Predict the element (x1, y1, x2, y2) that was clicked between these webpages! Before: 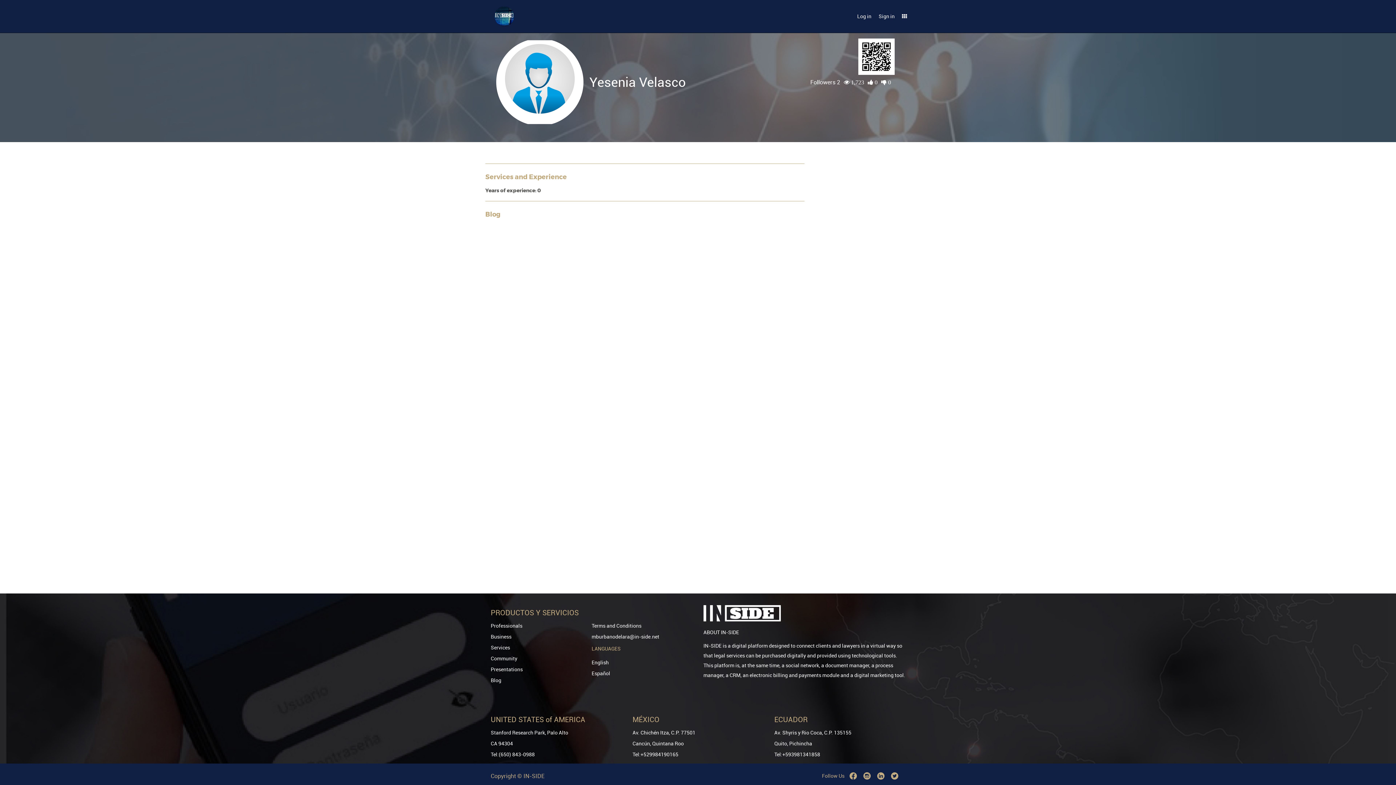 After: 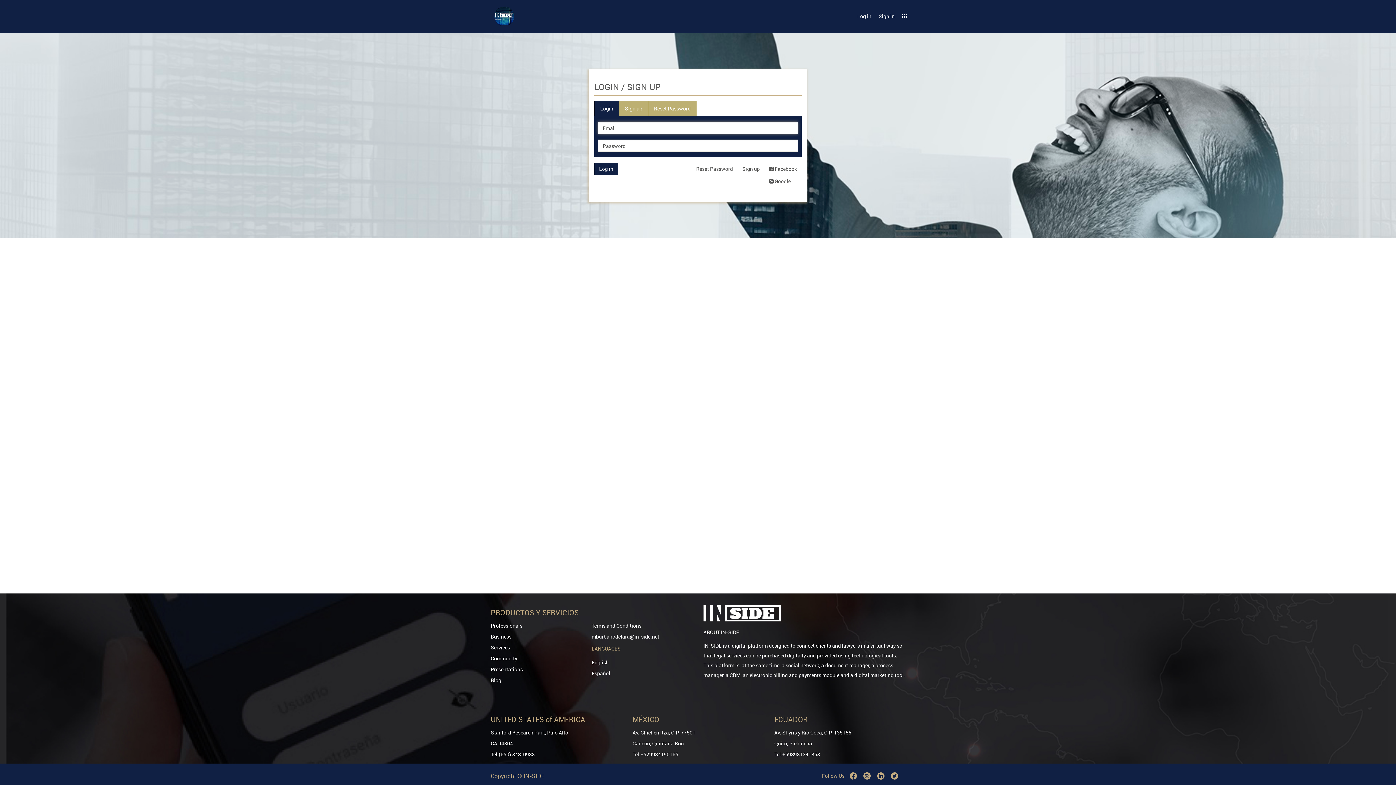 Action: label:  1,723 bbox: (844, 78, 864, 86)